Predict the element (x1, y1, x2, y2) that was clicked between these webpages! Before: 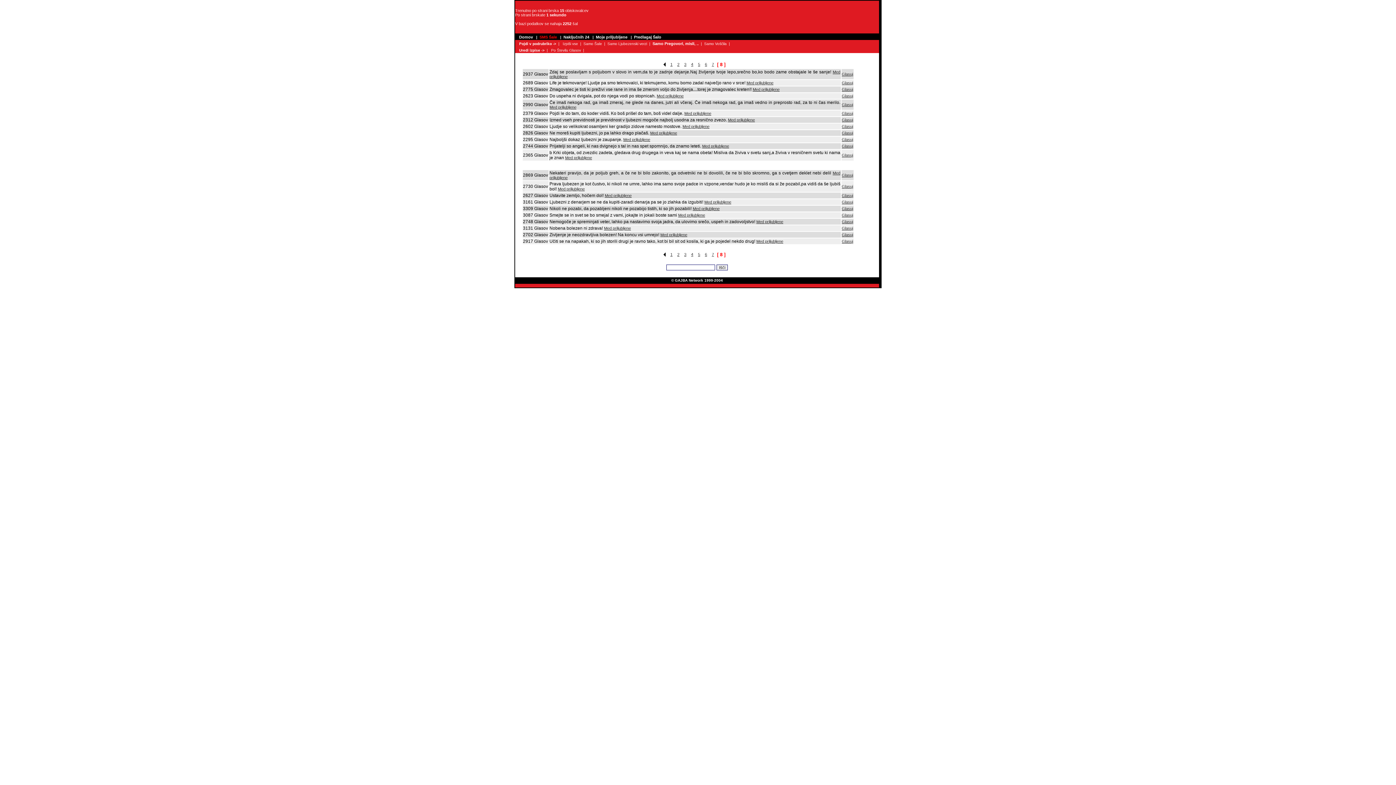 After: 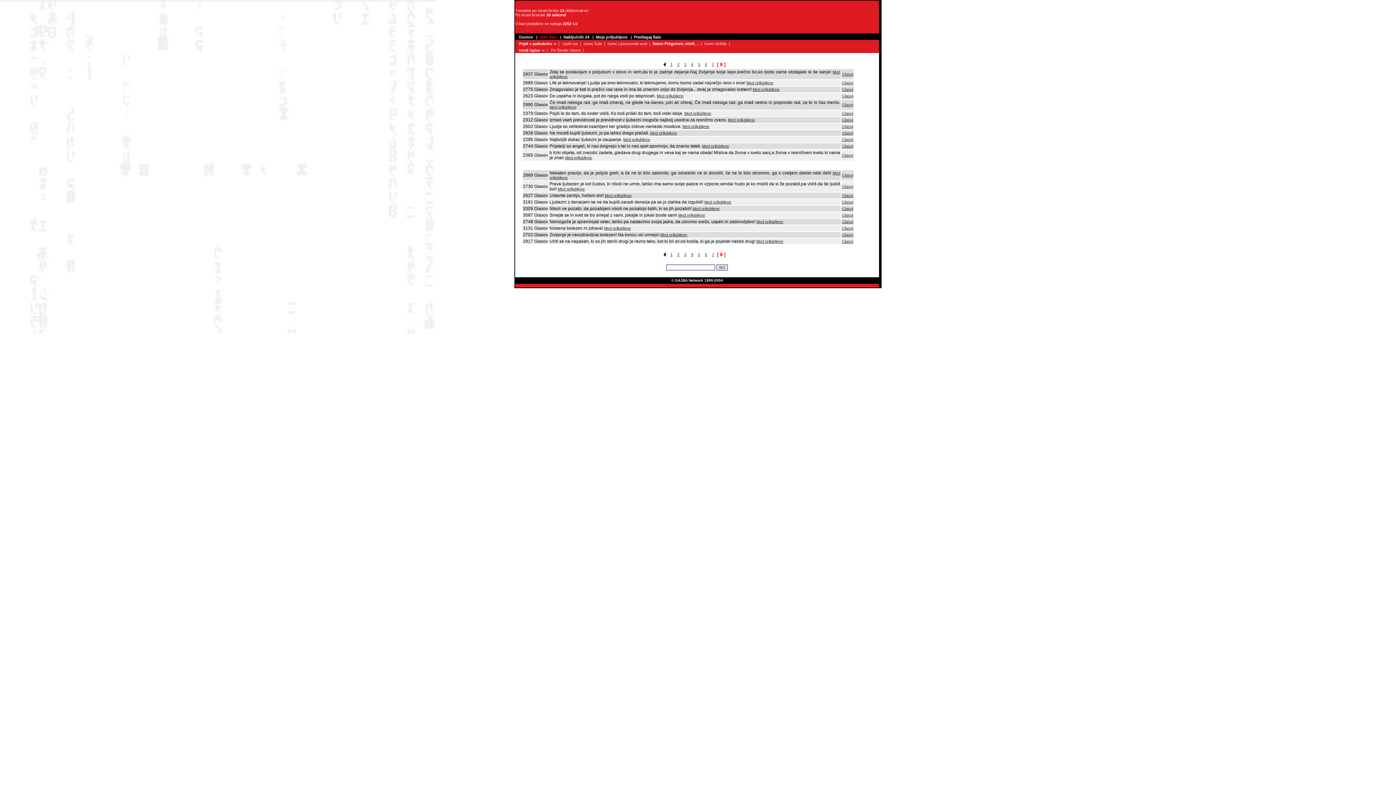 Action: label: Med priljubljene bbox: (678, 213, 705, 217)